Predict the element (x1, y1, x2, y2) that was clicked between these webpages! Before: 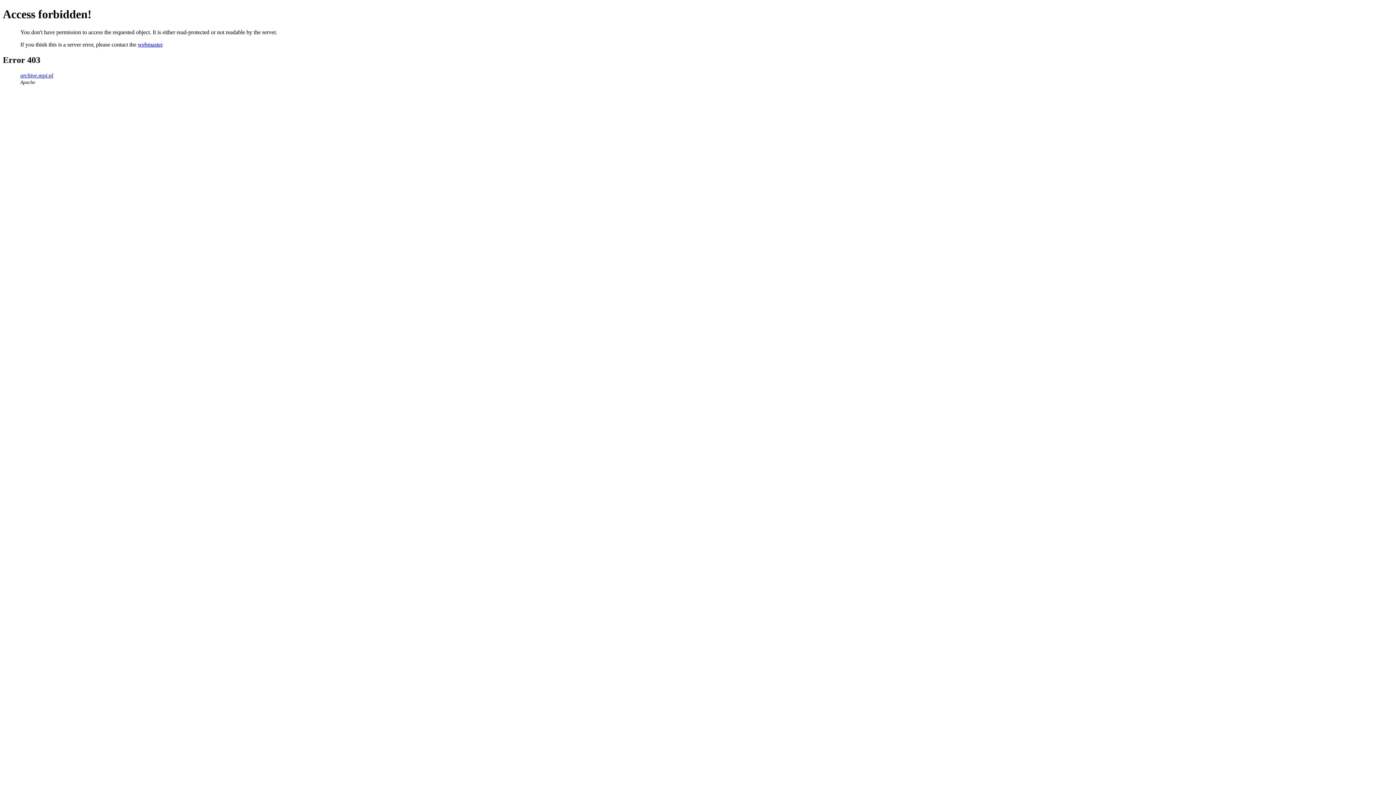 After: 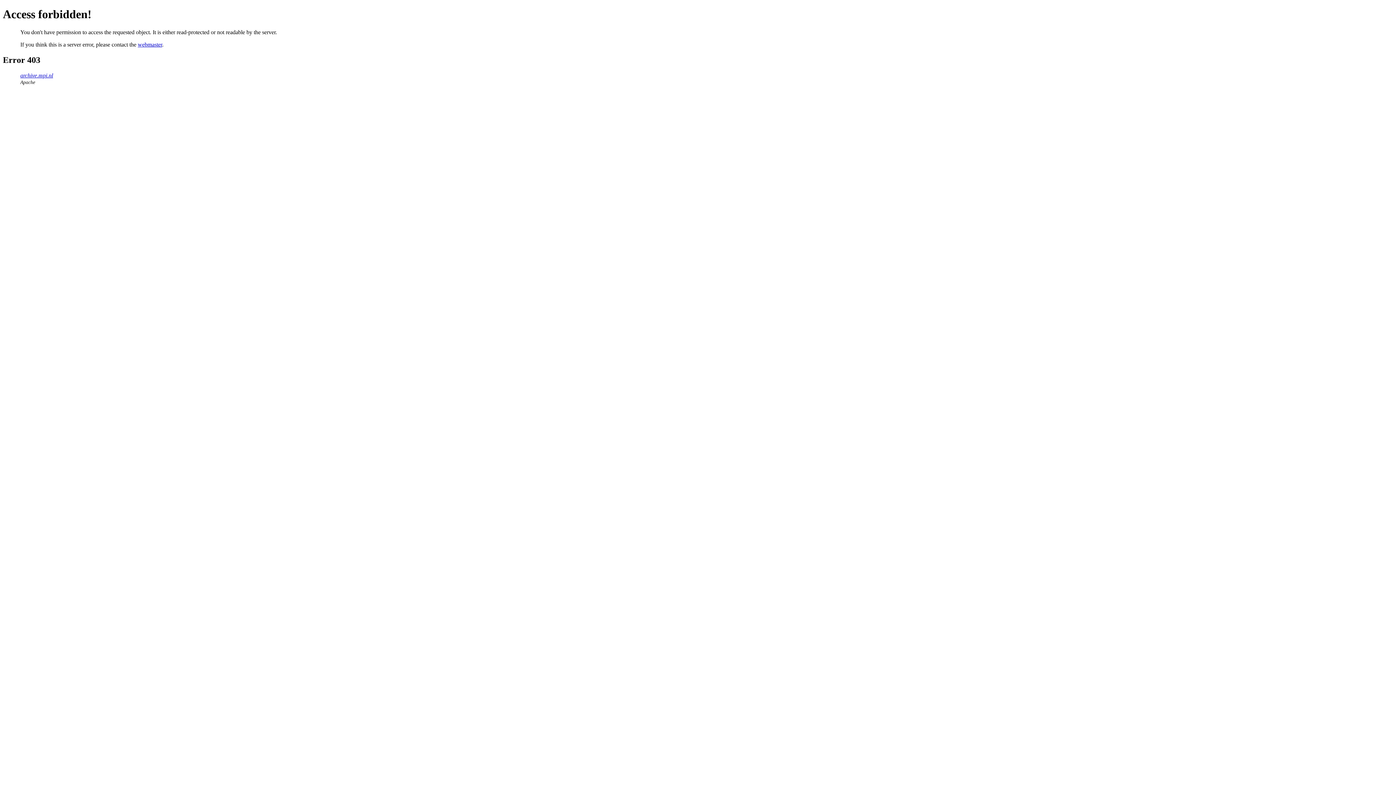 Action: label: webmaster bbox: (137, 41, 162, 47)